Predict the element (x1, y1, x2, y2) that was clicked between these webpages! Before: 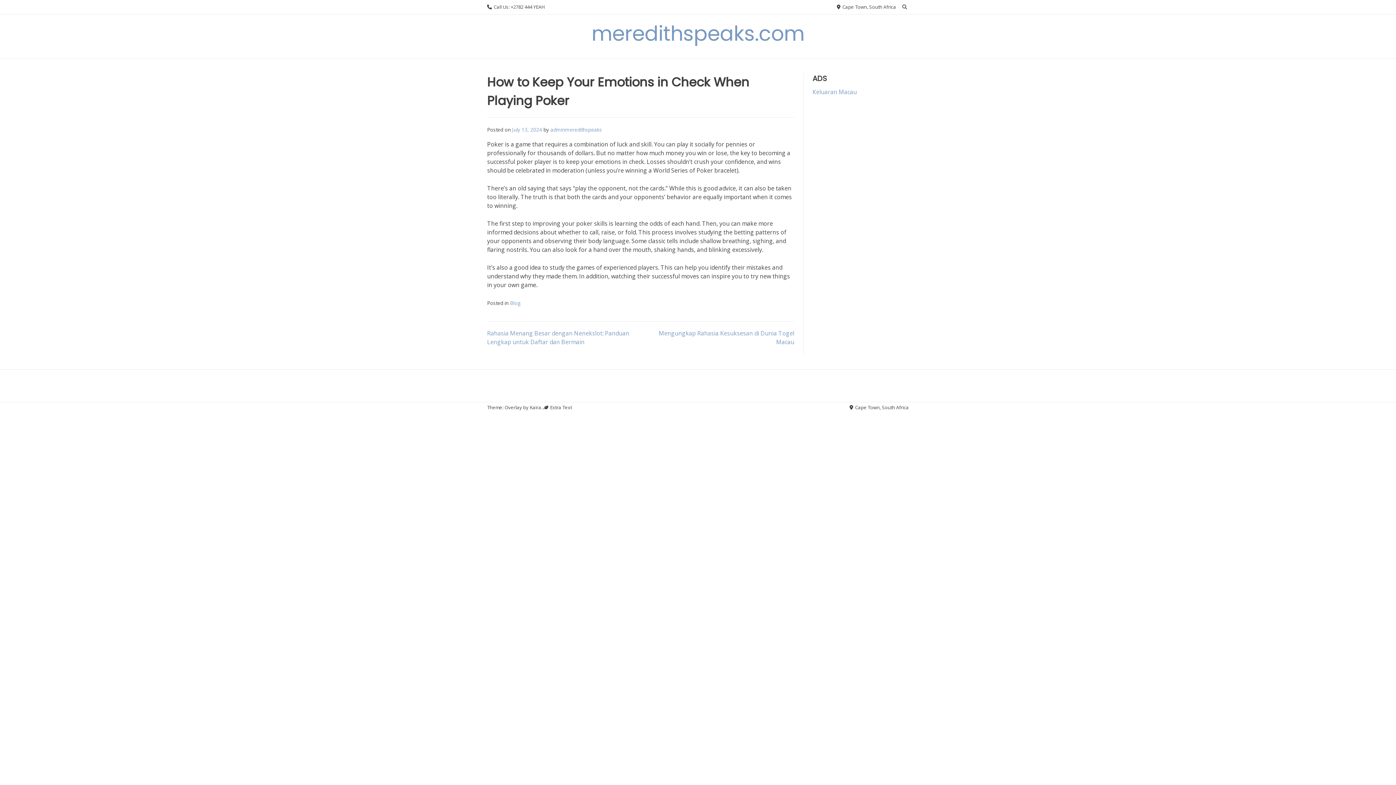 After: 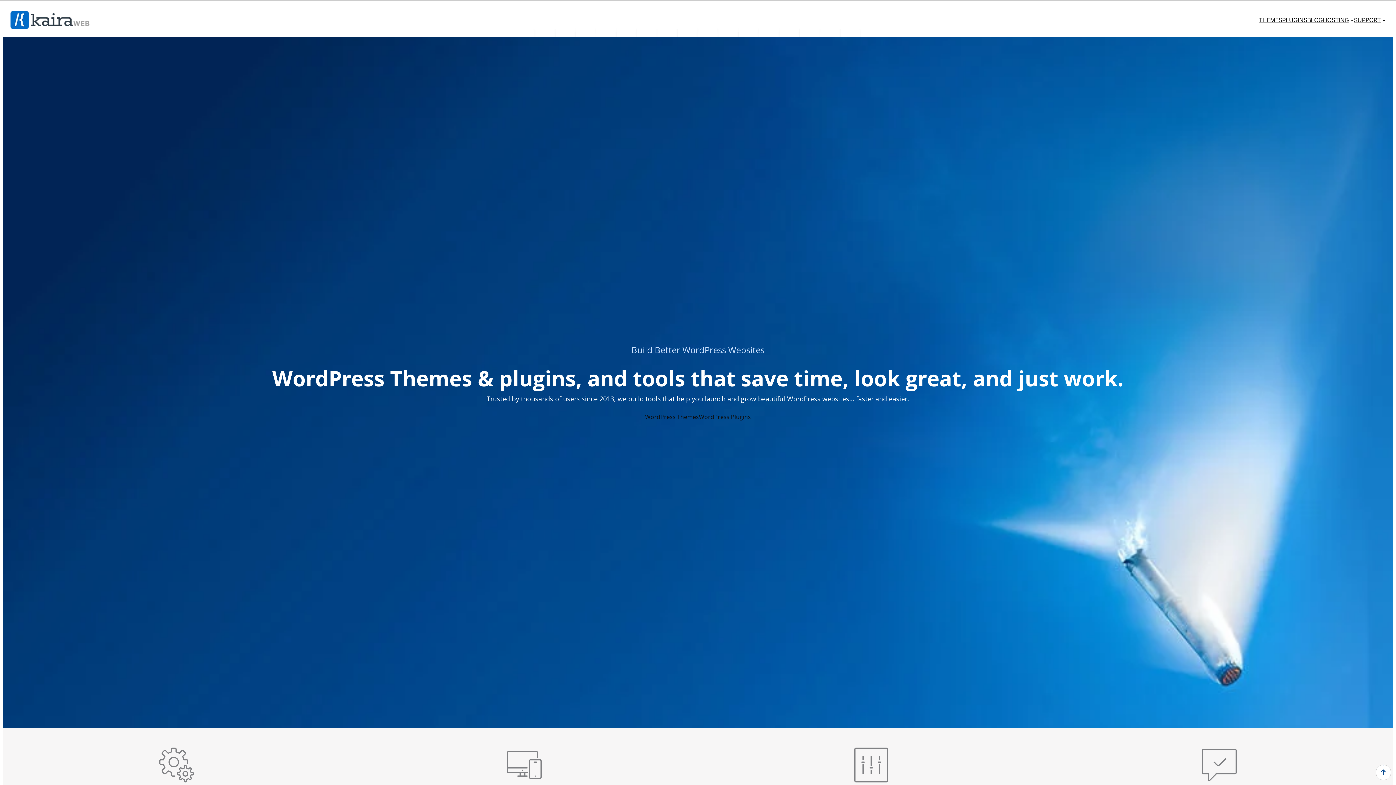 Action: label: Kaira bbox: (529, 404, 541, 411)